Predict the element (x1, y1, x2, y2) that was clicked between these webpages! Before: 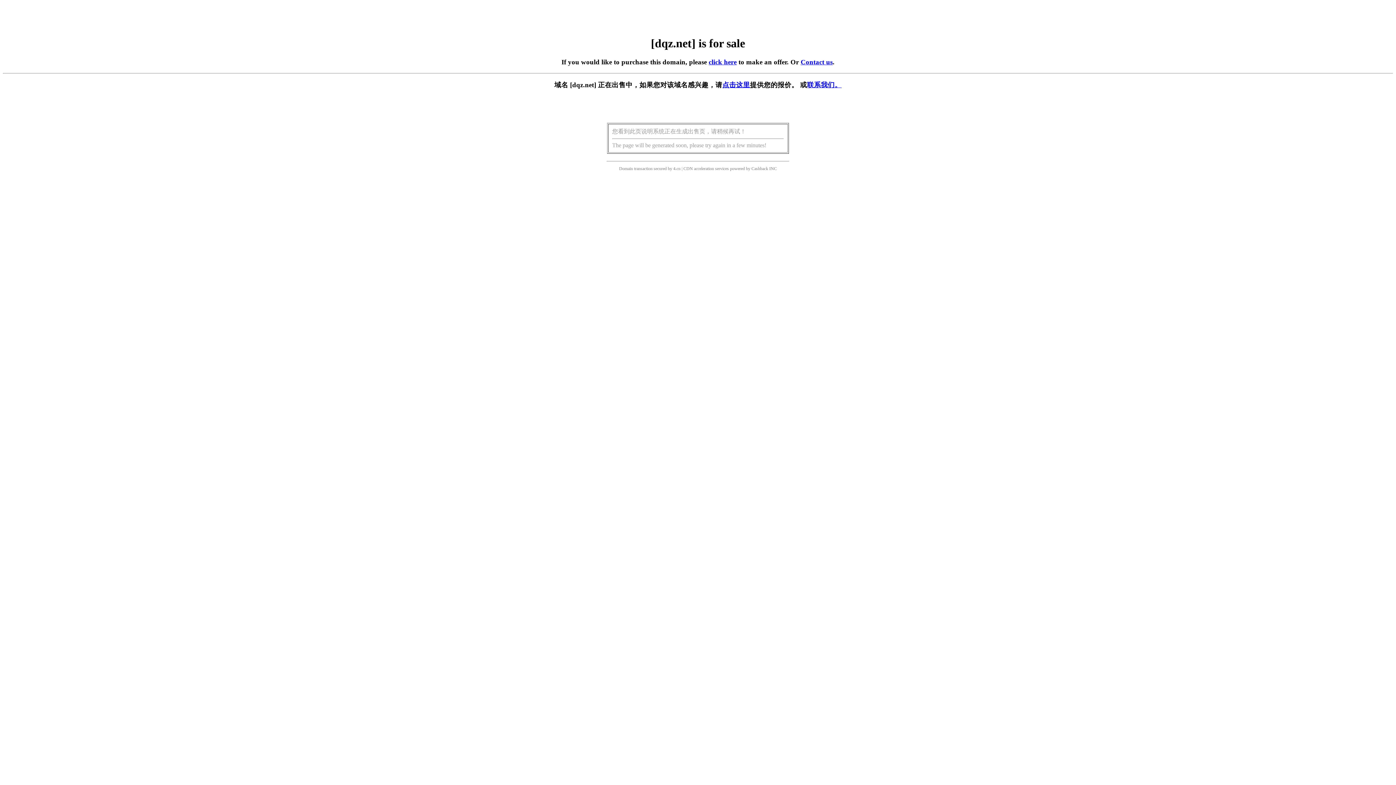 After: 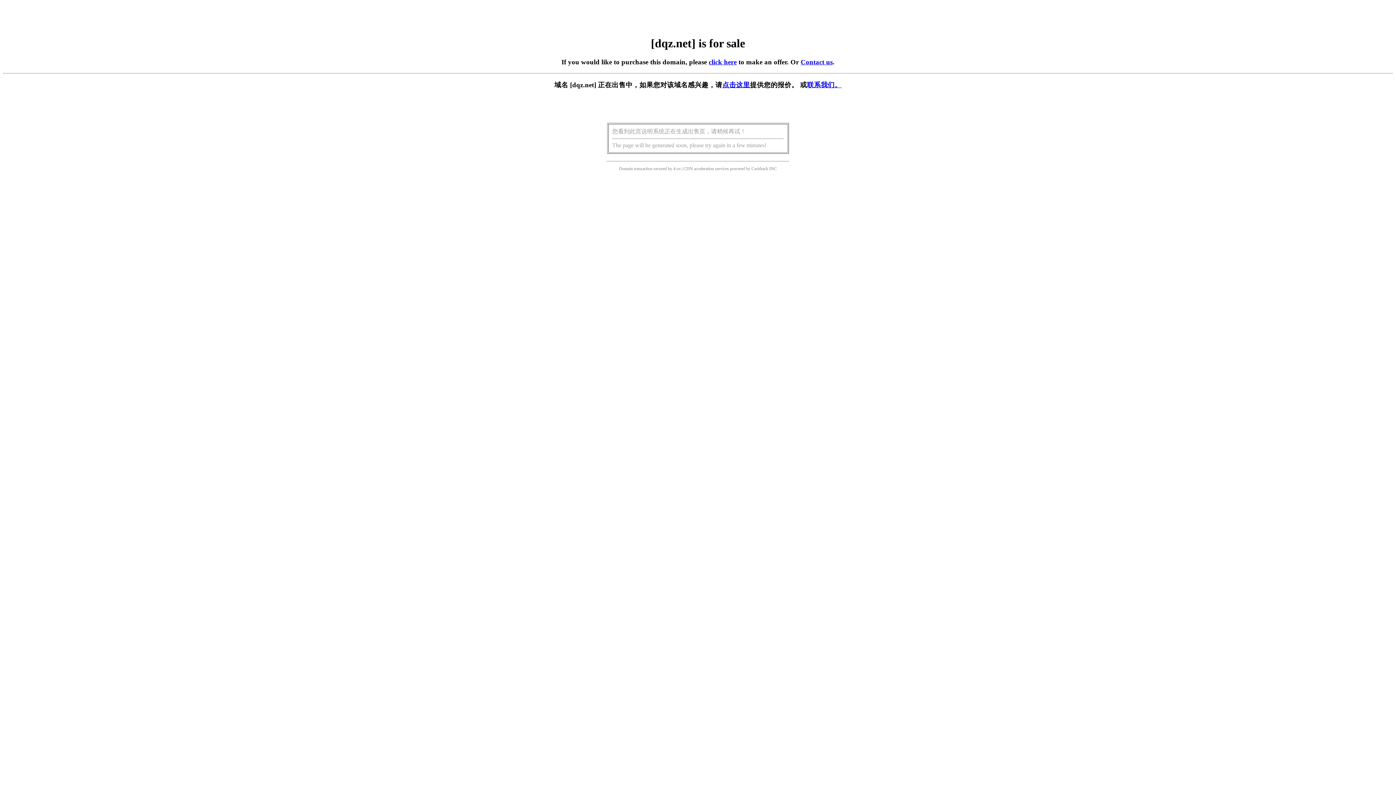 Action: label: click here bbox: (708, 58, 736, 65)